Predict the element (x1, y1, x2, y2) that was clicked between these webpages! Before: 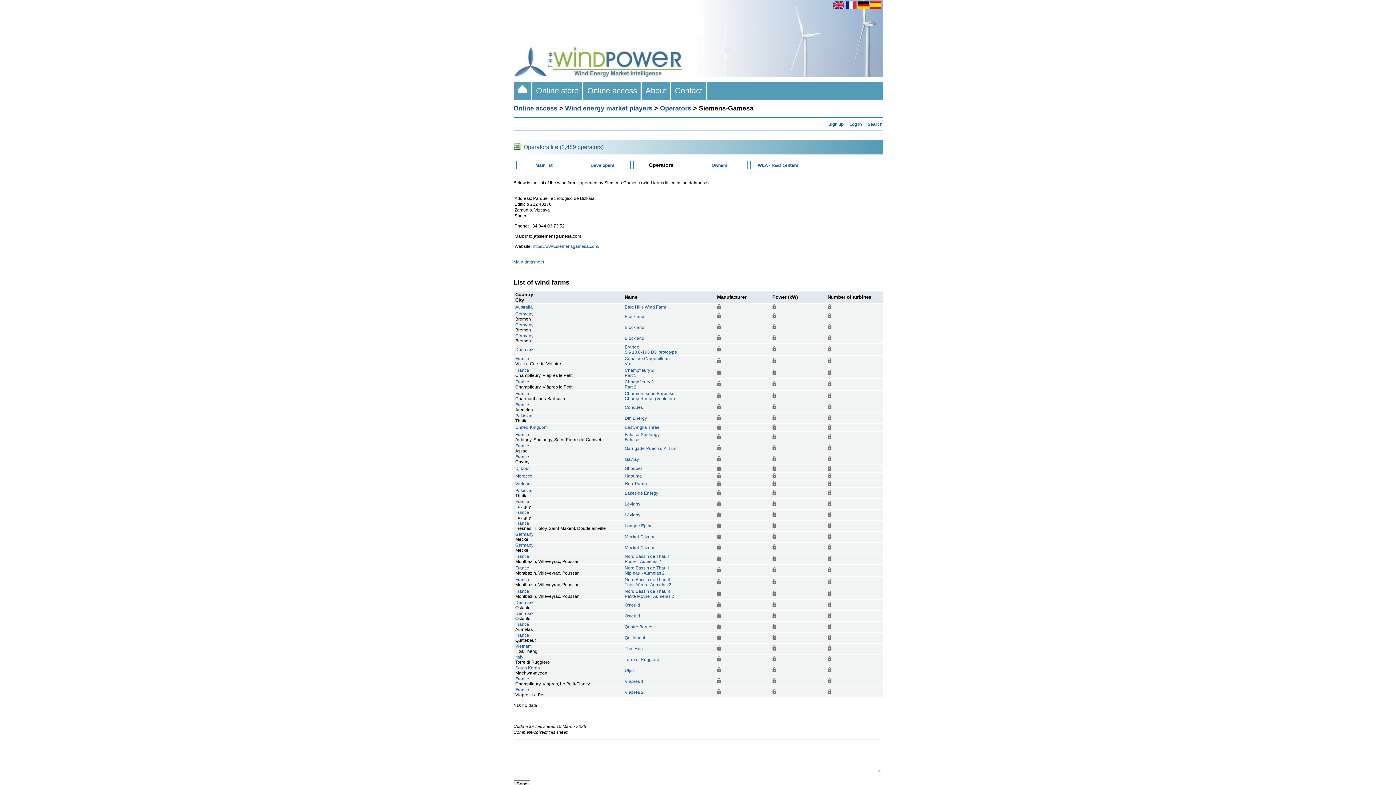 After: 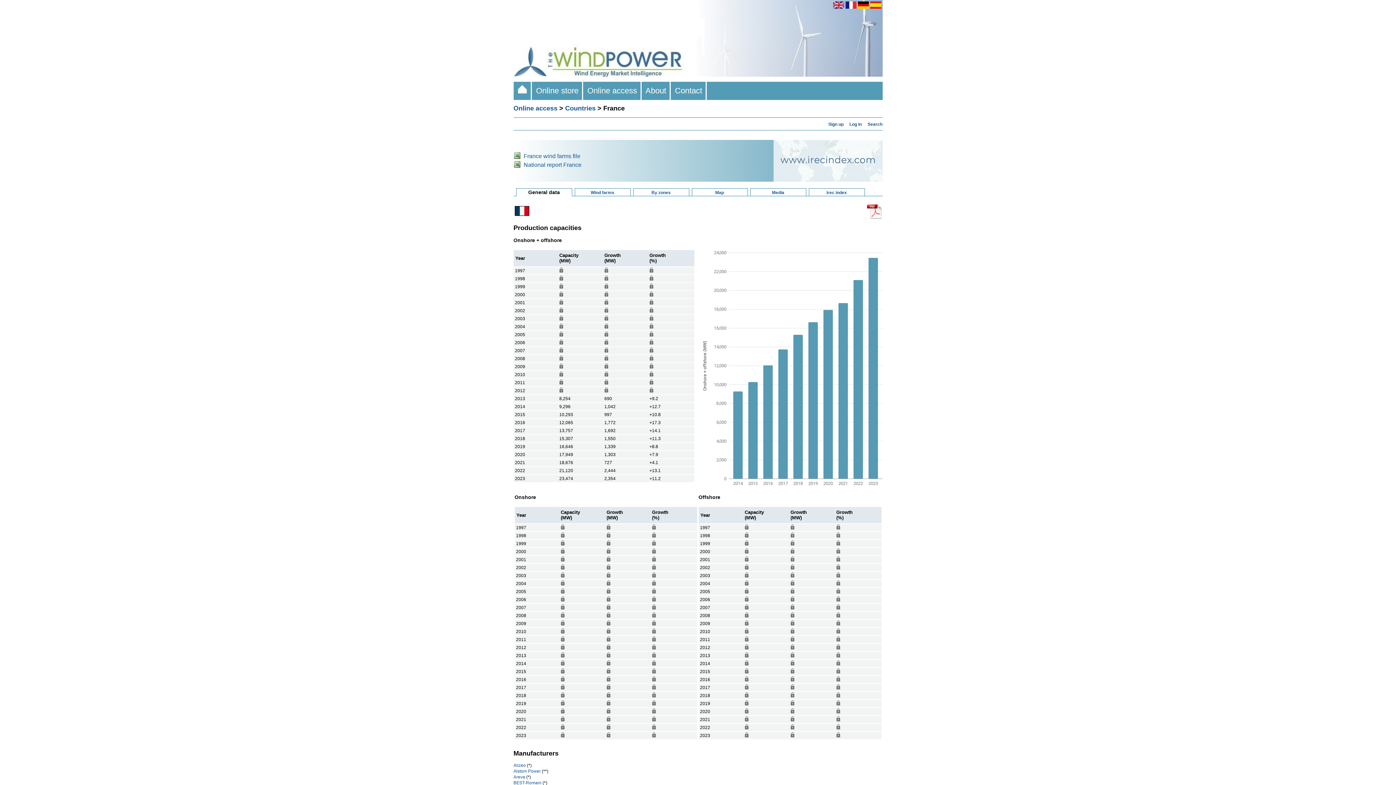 Action: bbox: (515, 432, 529, 437) label: France